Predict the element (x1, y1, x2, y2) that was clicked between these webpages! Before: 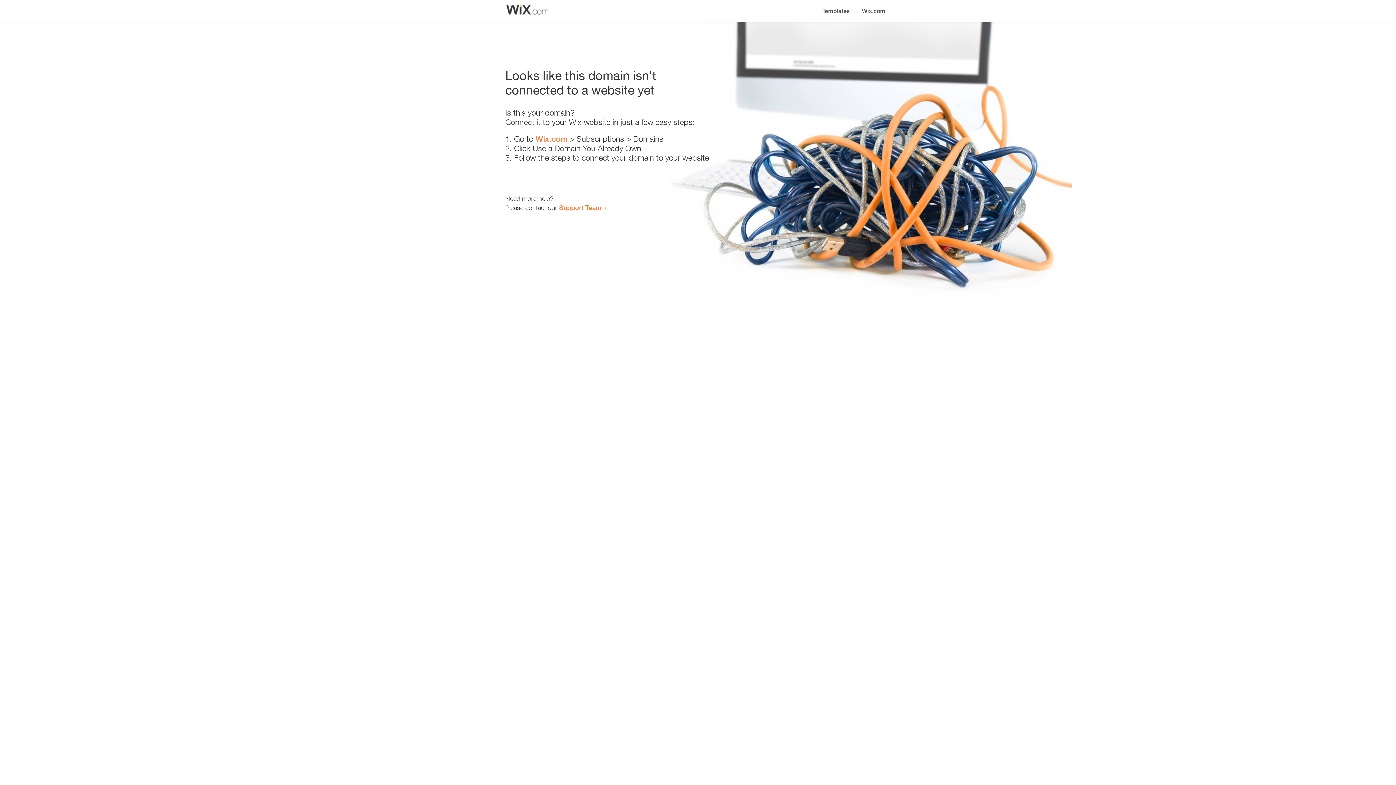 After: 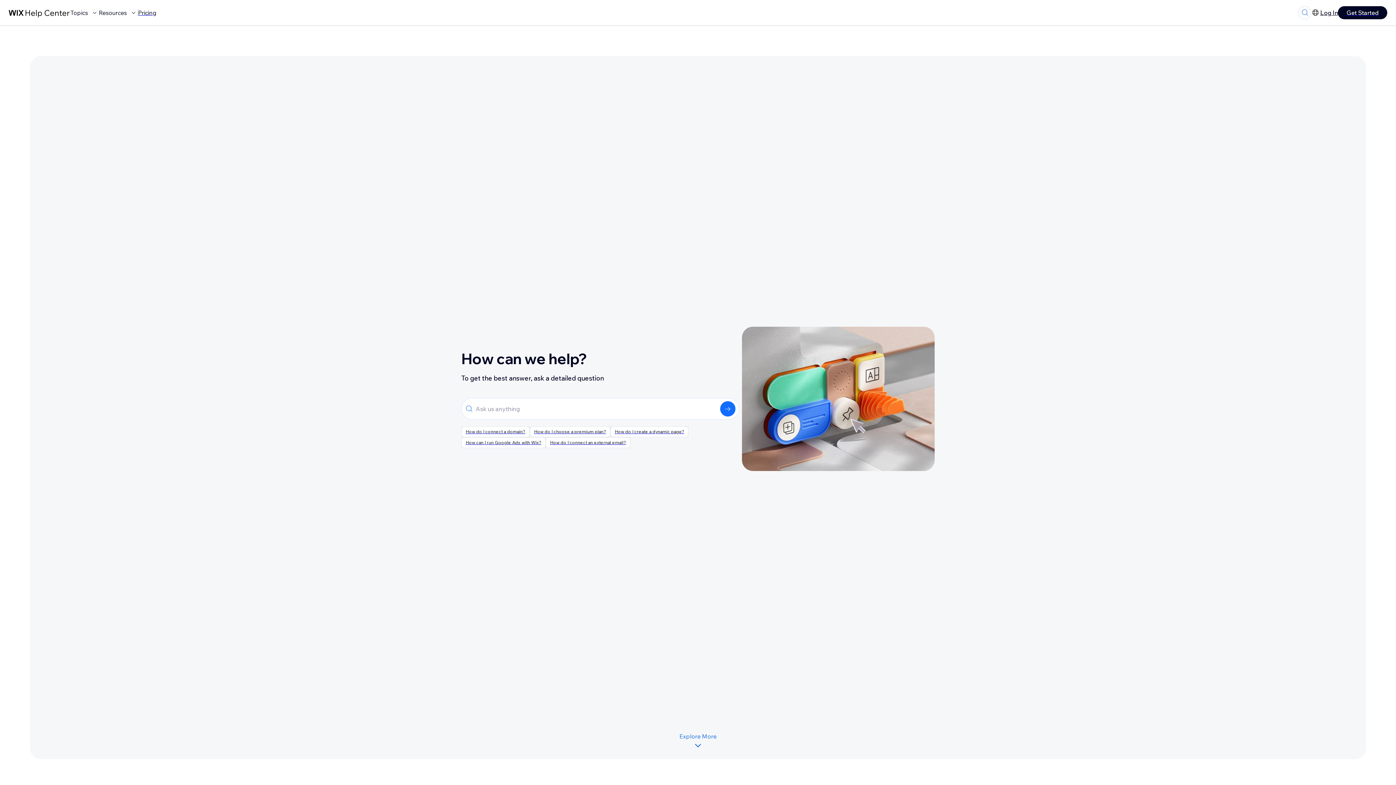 Action: bbox: (559, 203, 601, 211) label: Support Team